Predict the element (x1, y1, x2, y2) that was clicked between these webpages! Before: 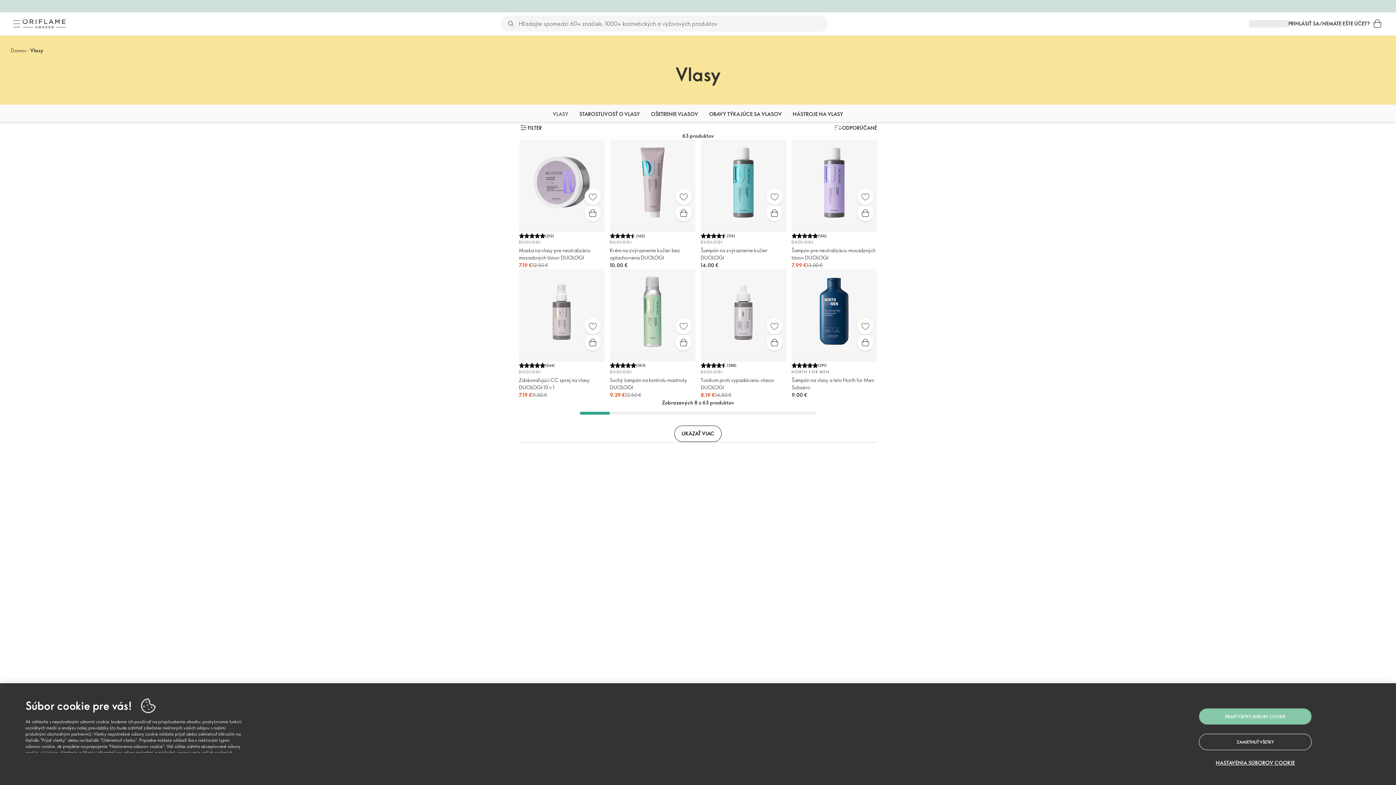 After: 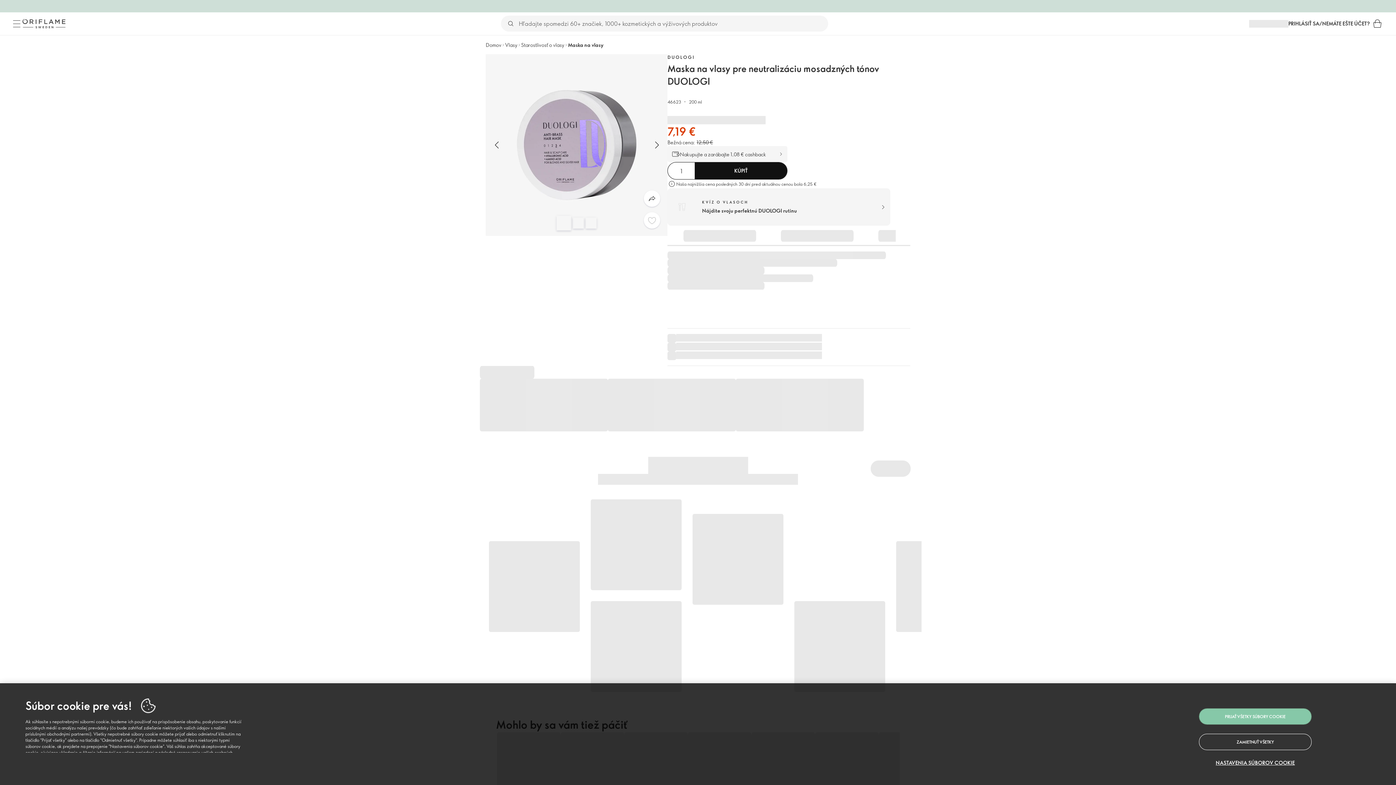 Action: bbox: (584, 205, 600, 221) label: Rýchly nákup